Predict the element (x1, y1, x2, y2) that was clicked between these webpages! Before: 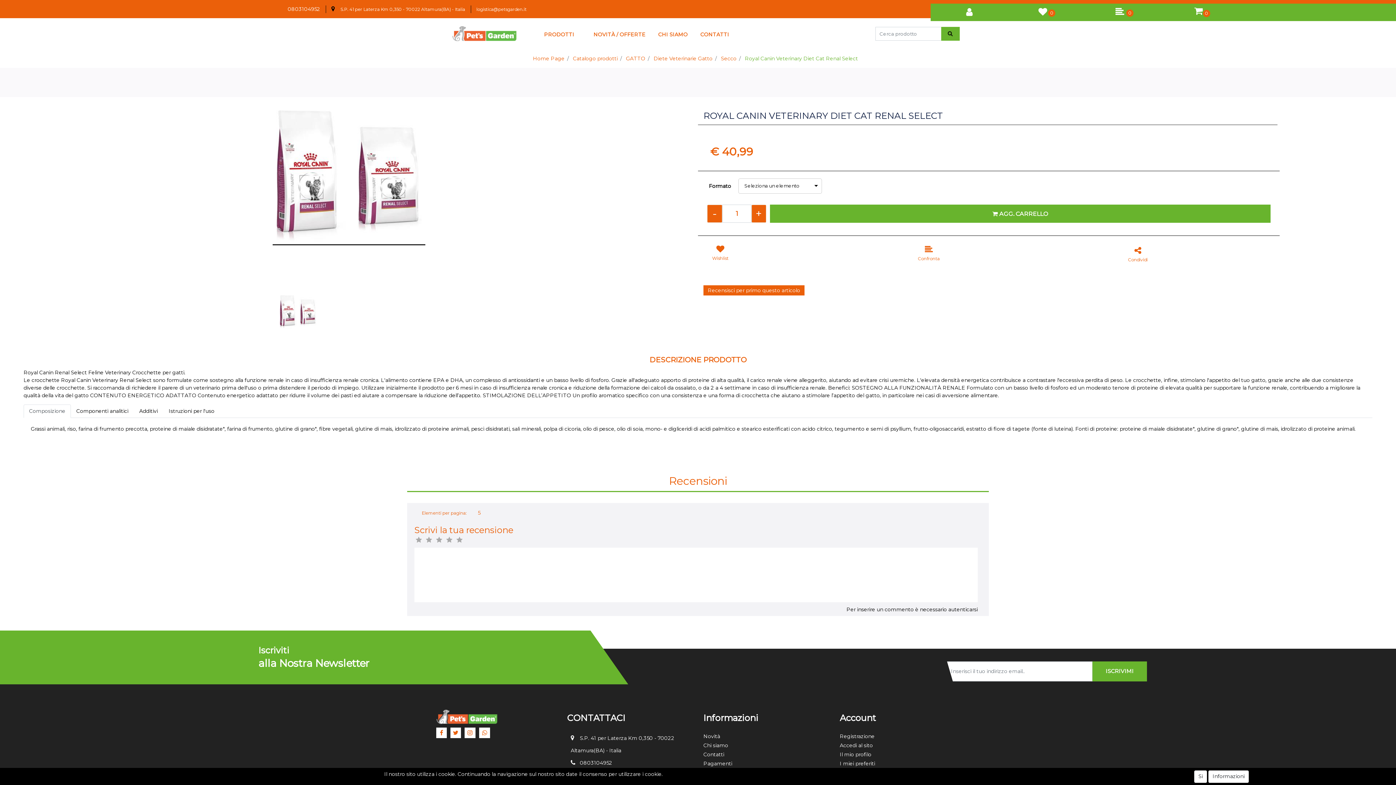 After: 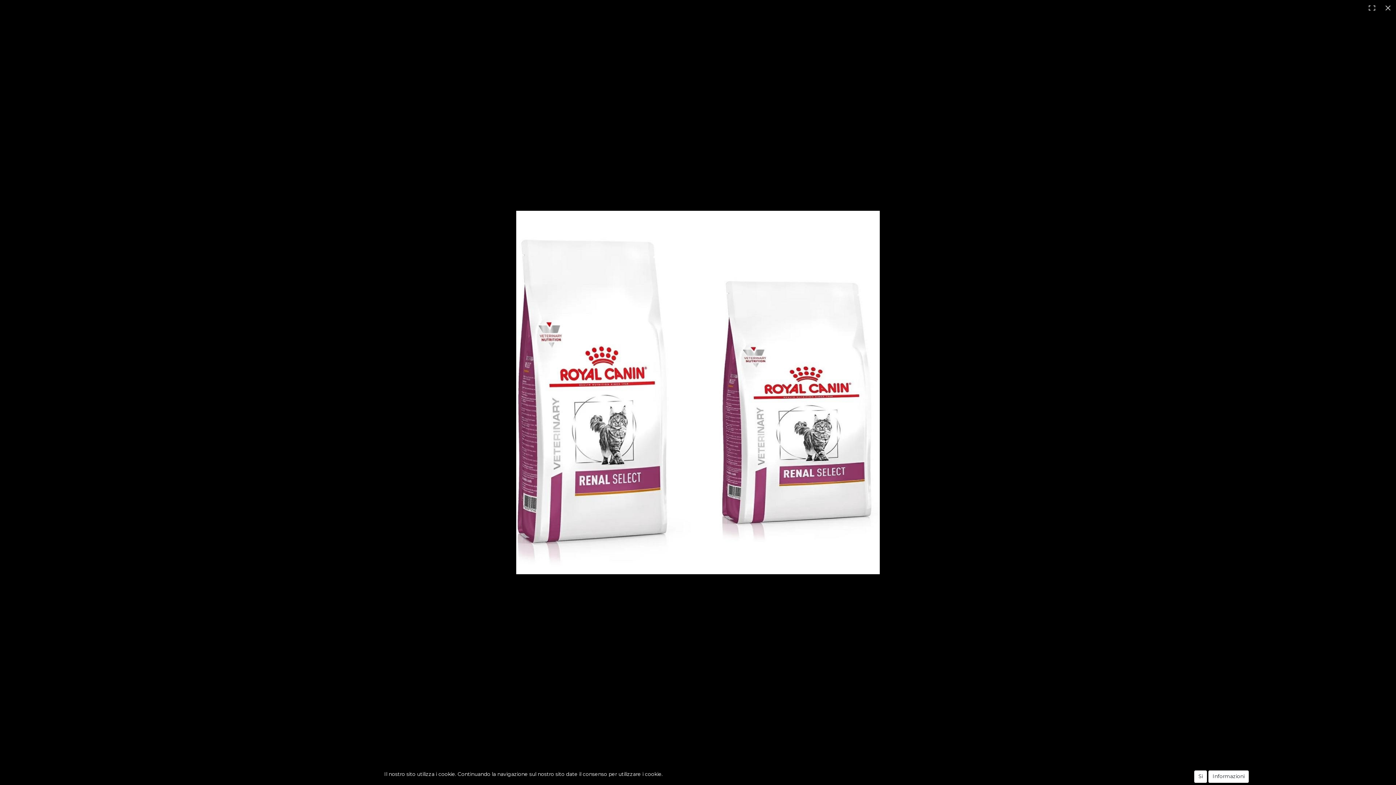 Action: bbox: (276, 249, 319, 292)